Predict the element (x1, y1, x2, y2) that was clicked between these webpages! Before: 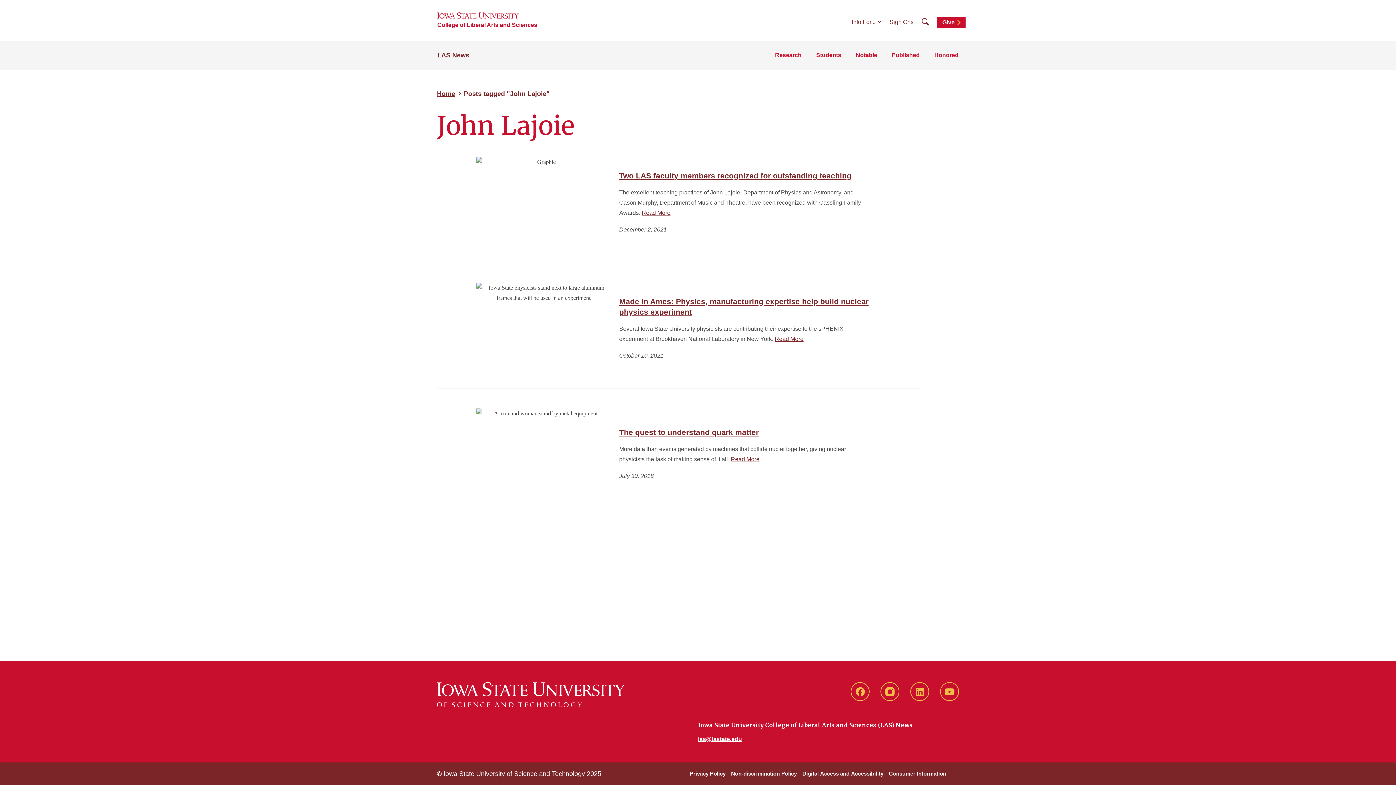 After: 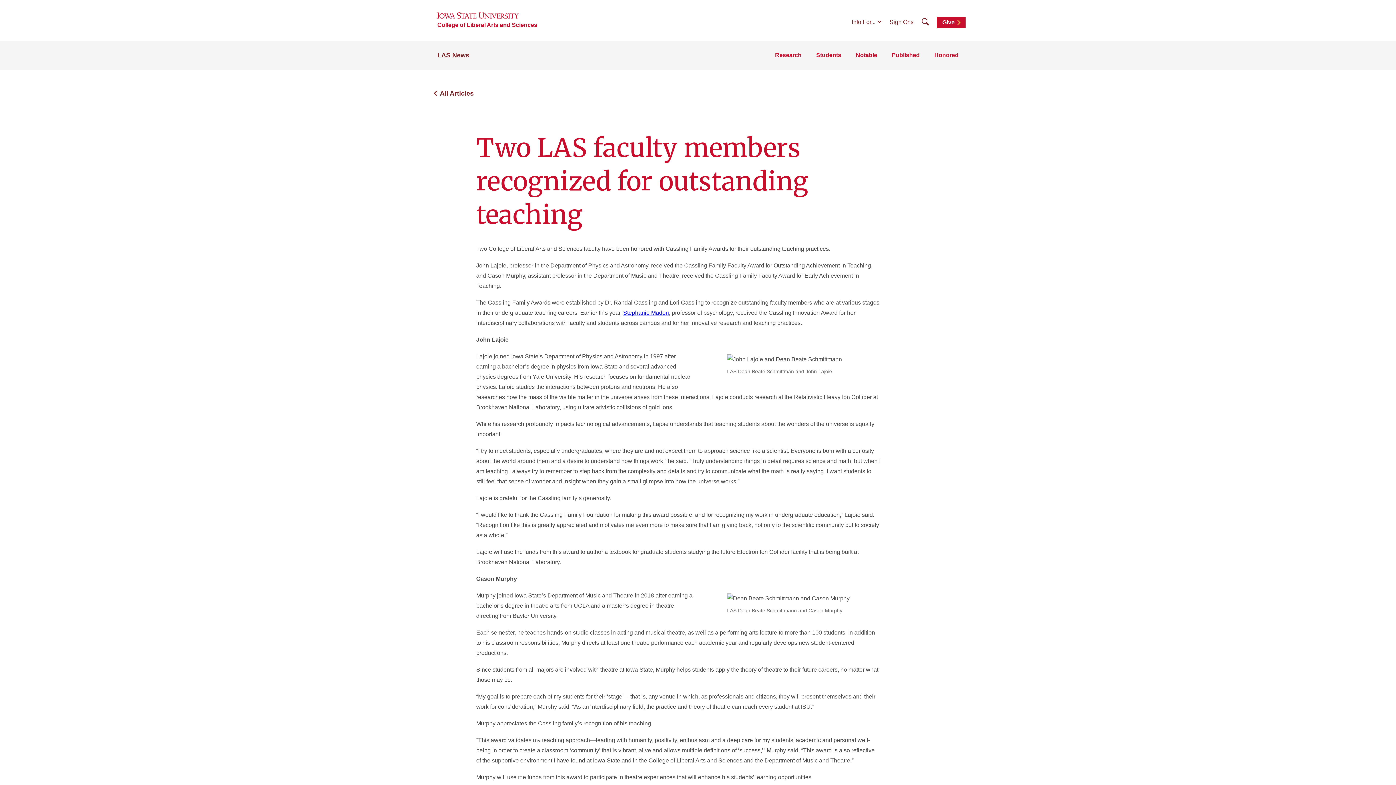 Action: bbox: (641, 209, 670, 216) label: Read More